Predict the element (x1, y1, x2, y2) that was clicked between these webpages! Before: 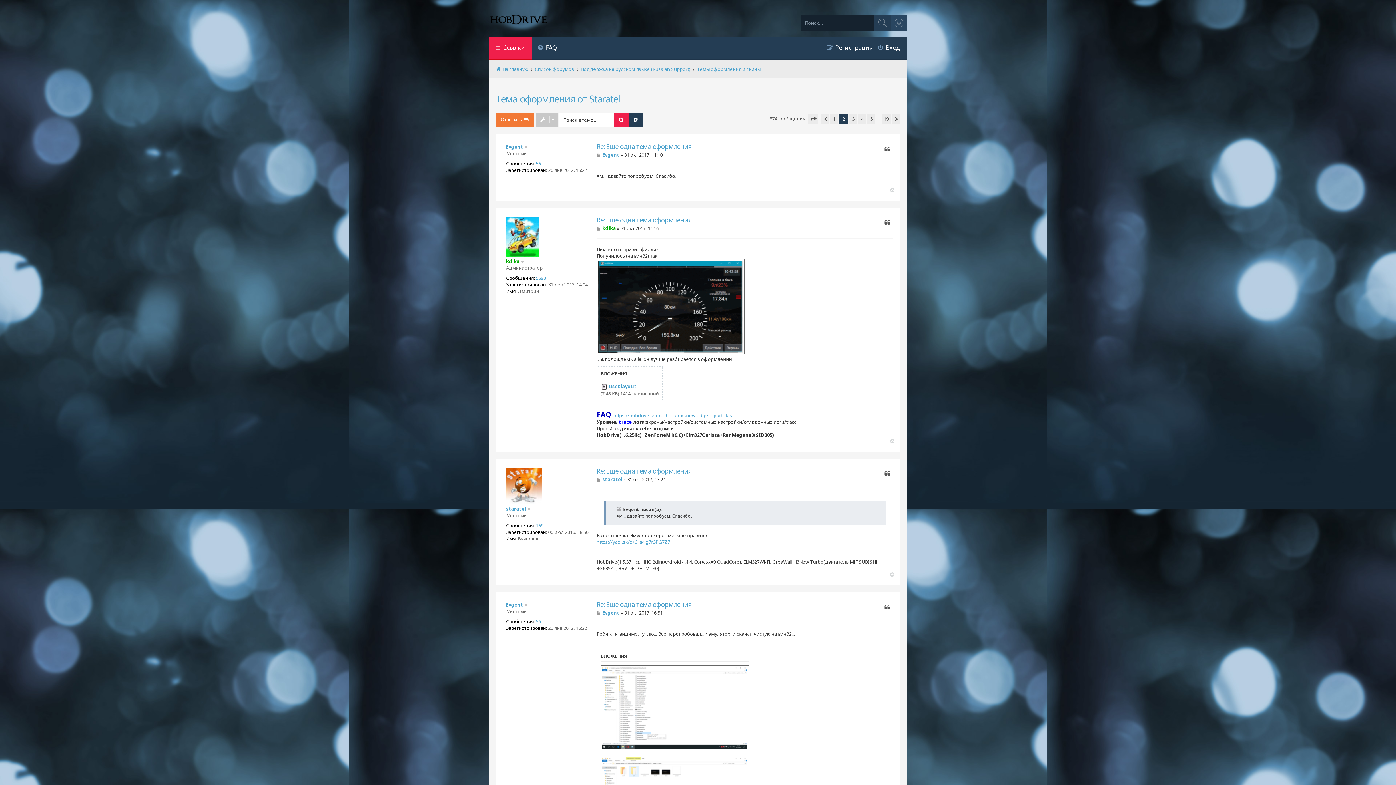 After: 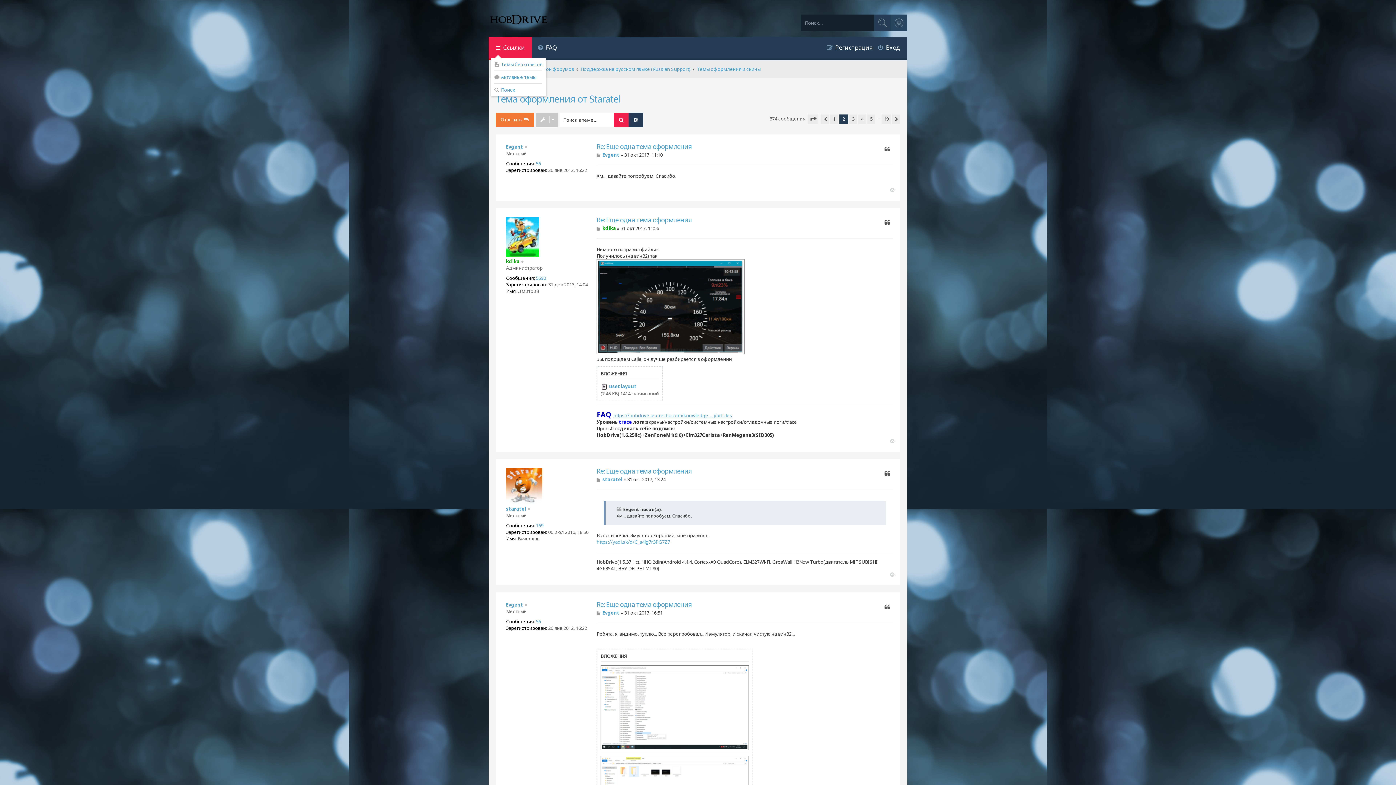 Action: label: Ссылки bbox: (488, 36, 532, 60)